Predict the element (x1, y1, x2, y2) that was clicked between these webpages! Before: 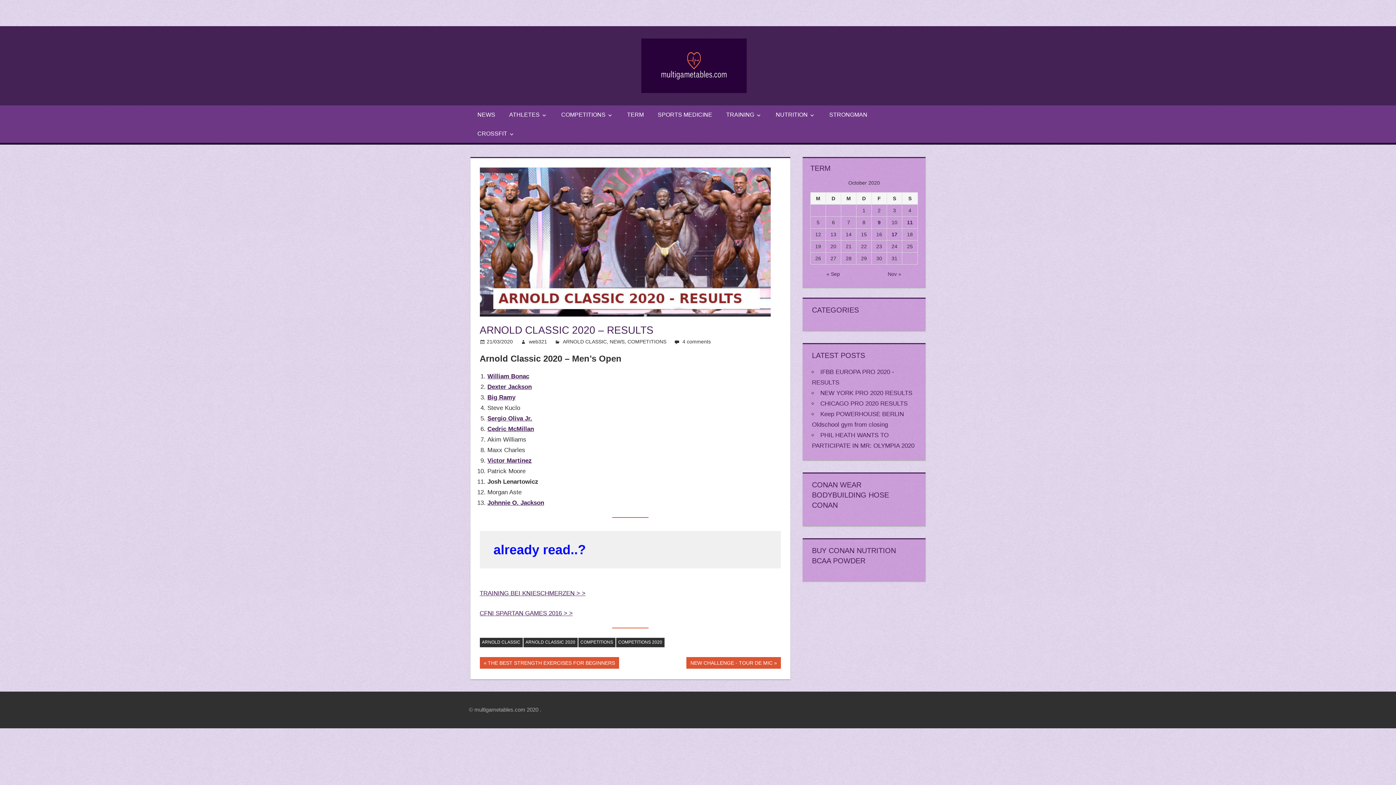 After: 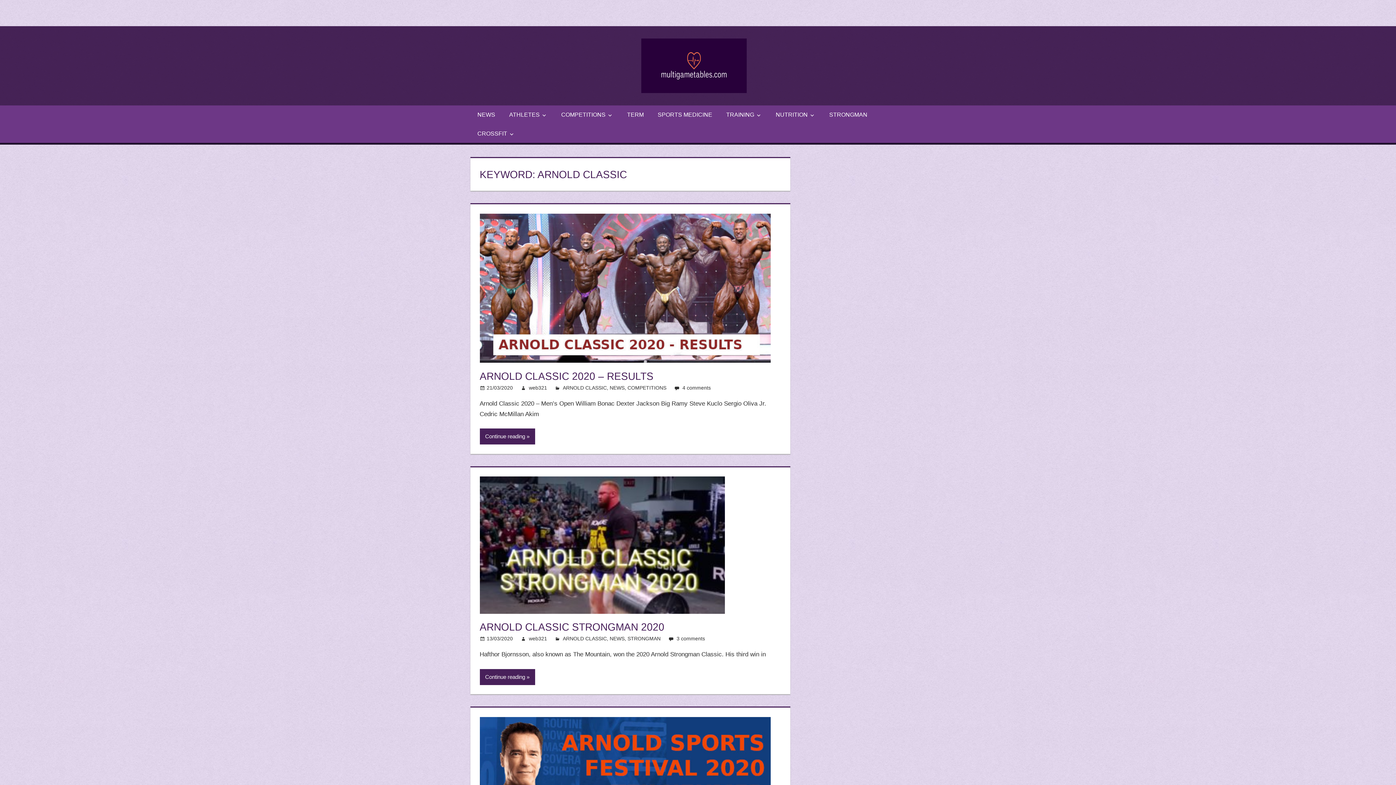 Action: label: ARNOLD CLASSIC bbox: (479, 638, 522, 647)